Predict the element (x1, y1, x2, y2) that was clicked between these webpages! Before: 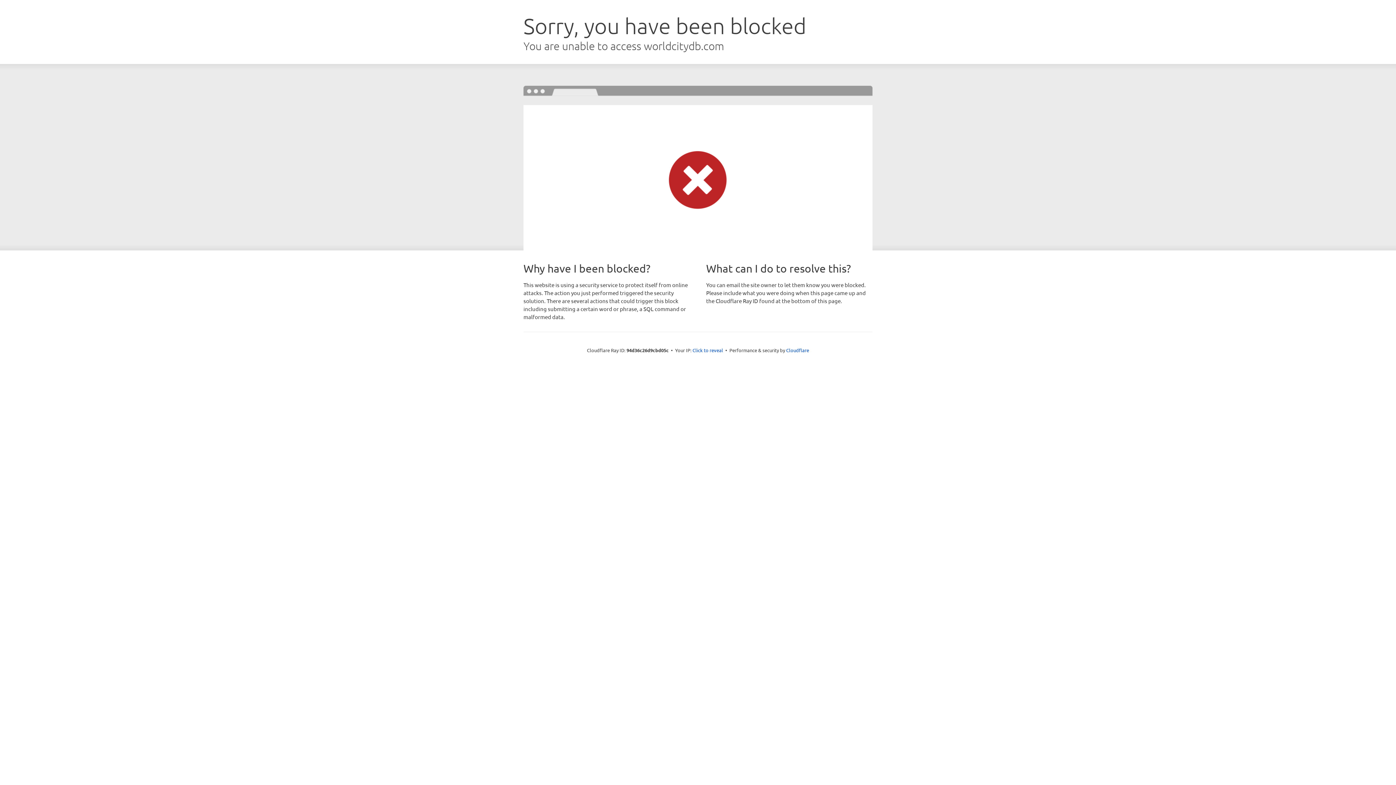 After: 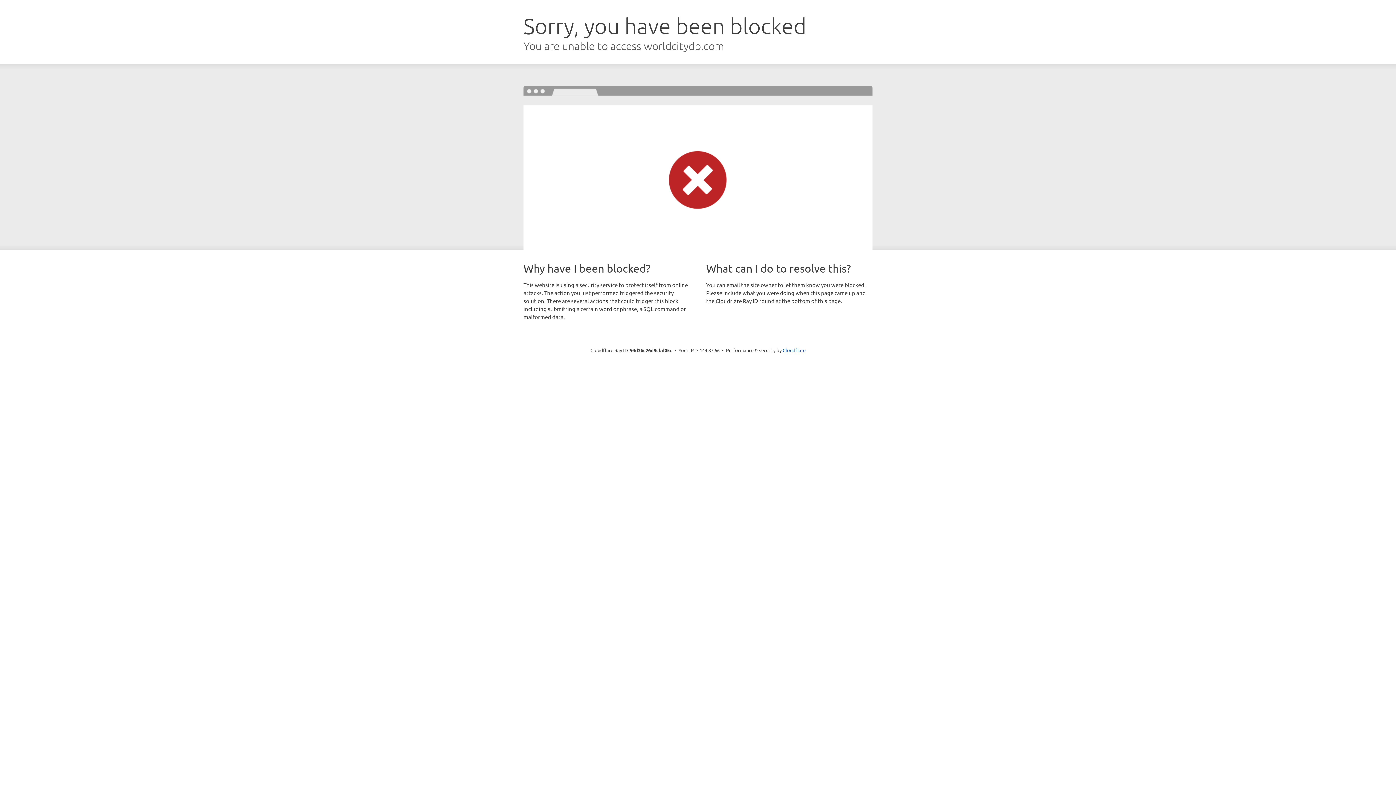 Action: label: Click to reveal bbox: (692, 346, 723, 353)